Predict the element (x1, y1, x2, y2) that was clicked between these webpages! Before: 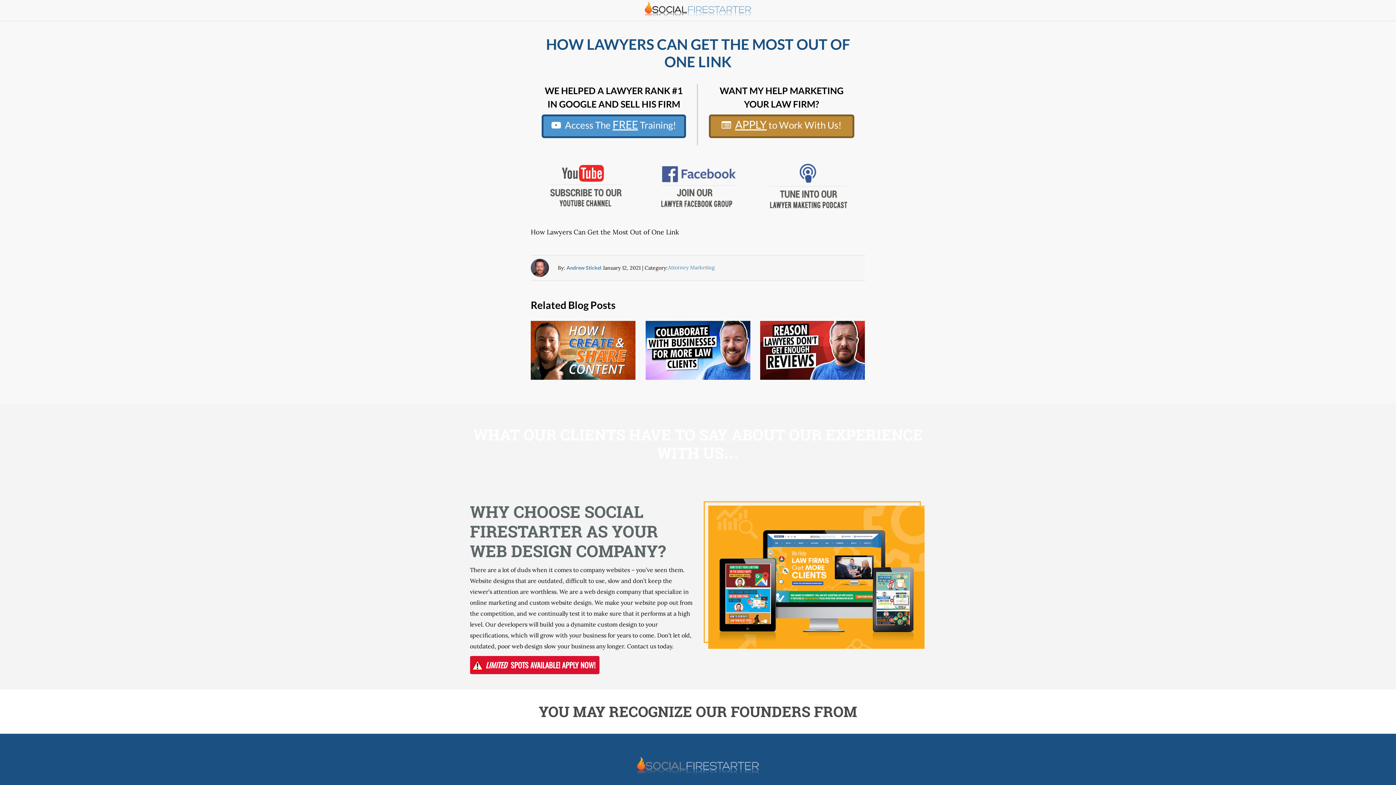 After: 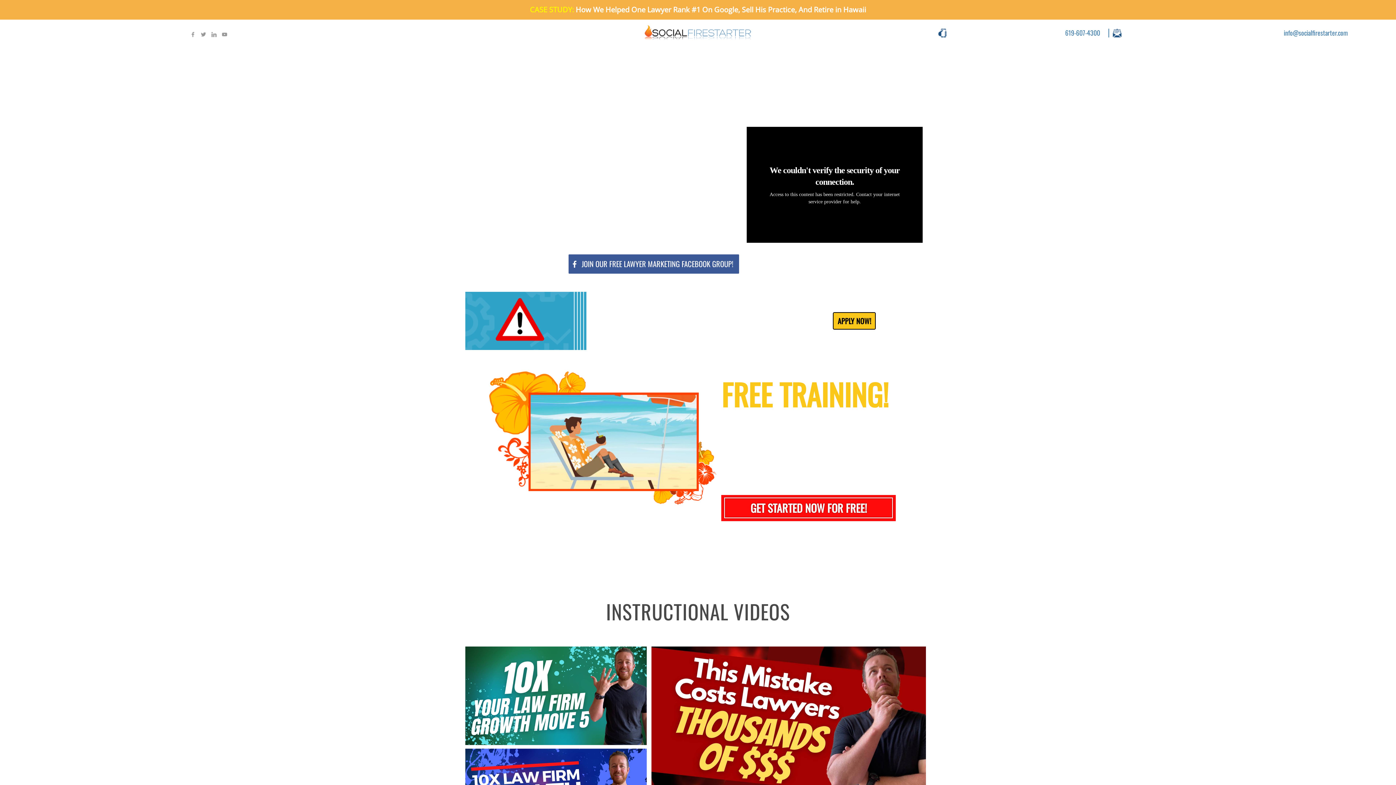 Action: bbox: (643, 0, 752, 18)